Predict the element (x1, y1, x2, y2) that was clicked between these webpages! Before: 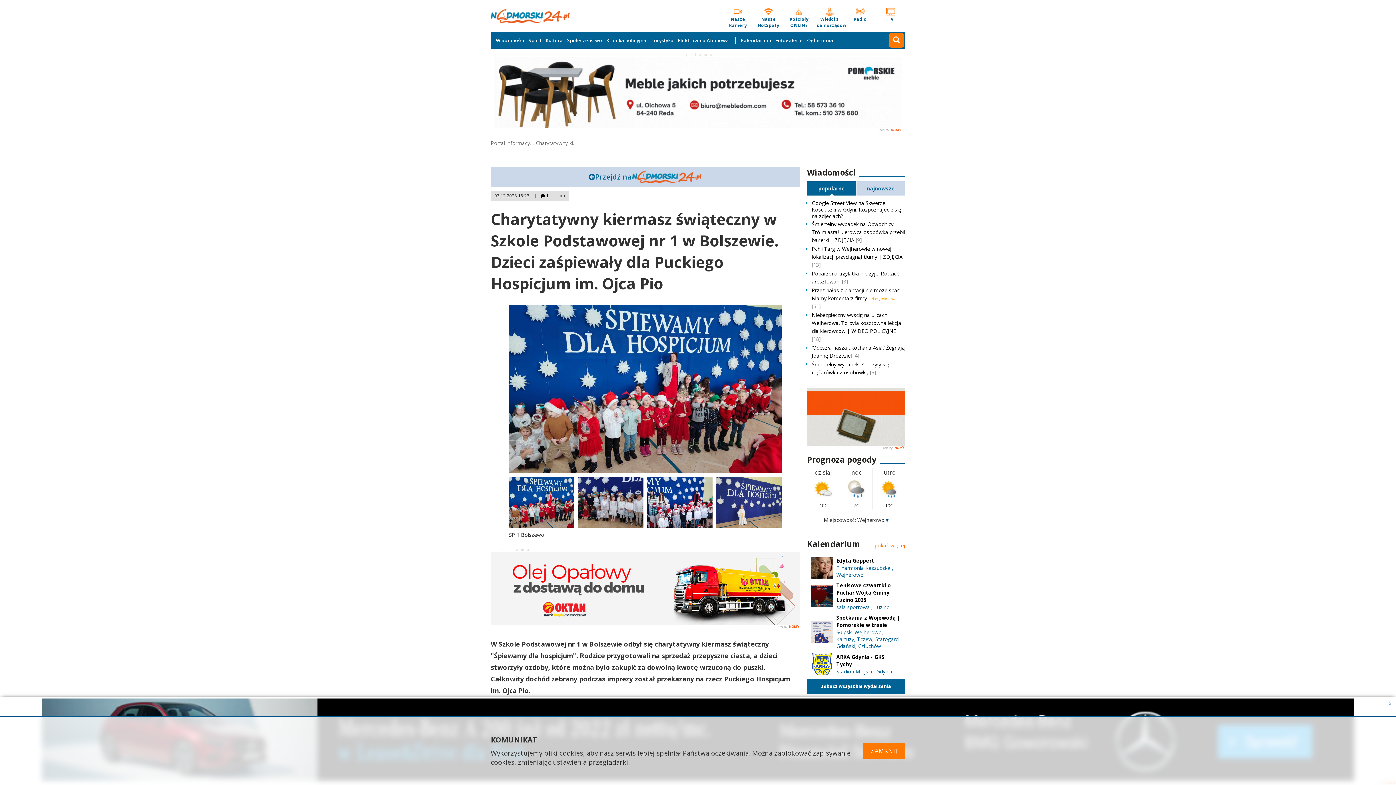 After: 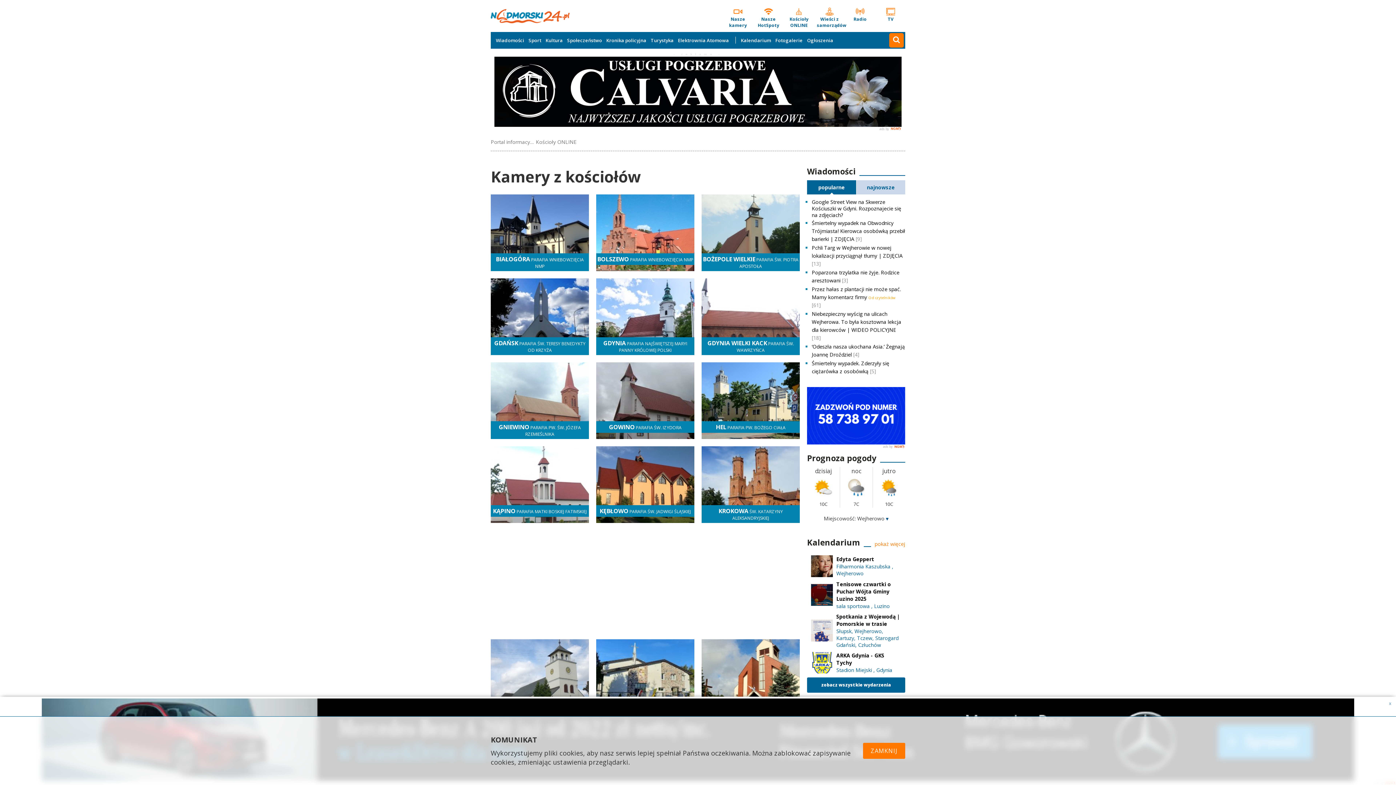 Action: label: Kościoły ONLINE bbox: (786, 7, 812, 28)